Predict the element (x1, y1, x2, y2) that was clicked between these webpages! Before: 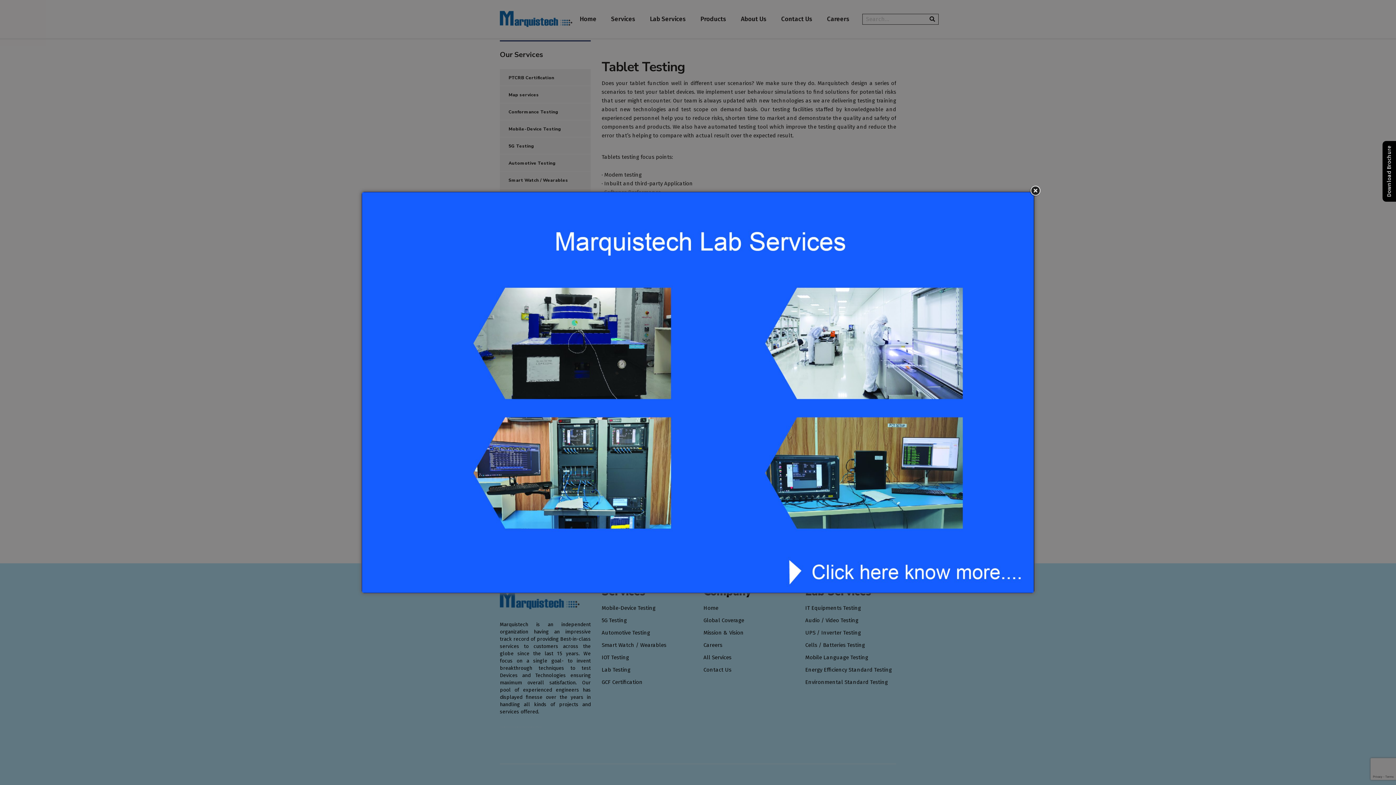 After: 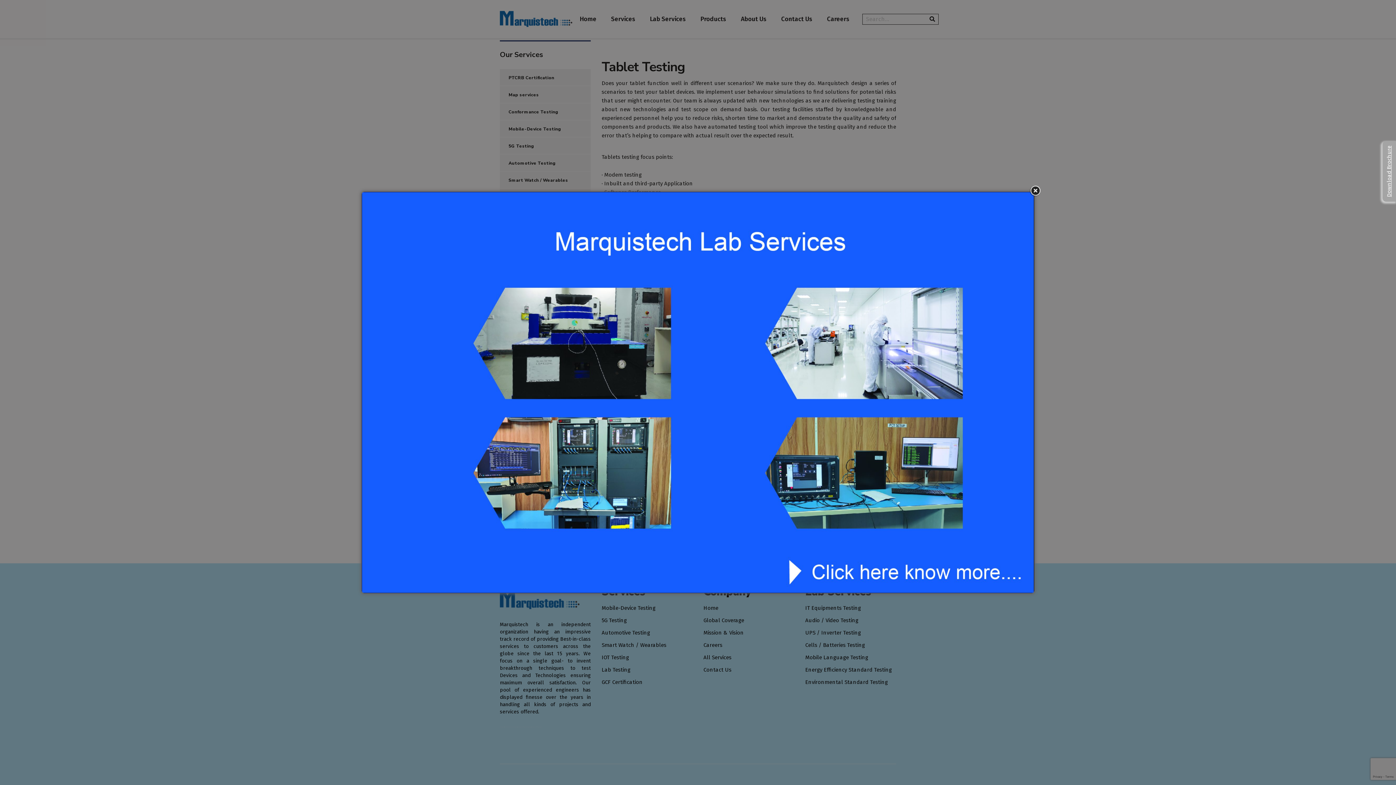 Action: bbox: (1382, 141, 1396, 201) label: Download Brochure